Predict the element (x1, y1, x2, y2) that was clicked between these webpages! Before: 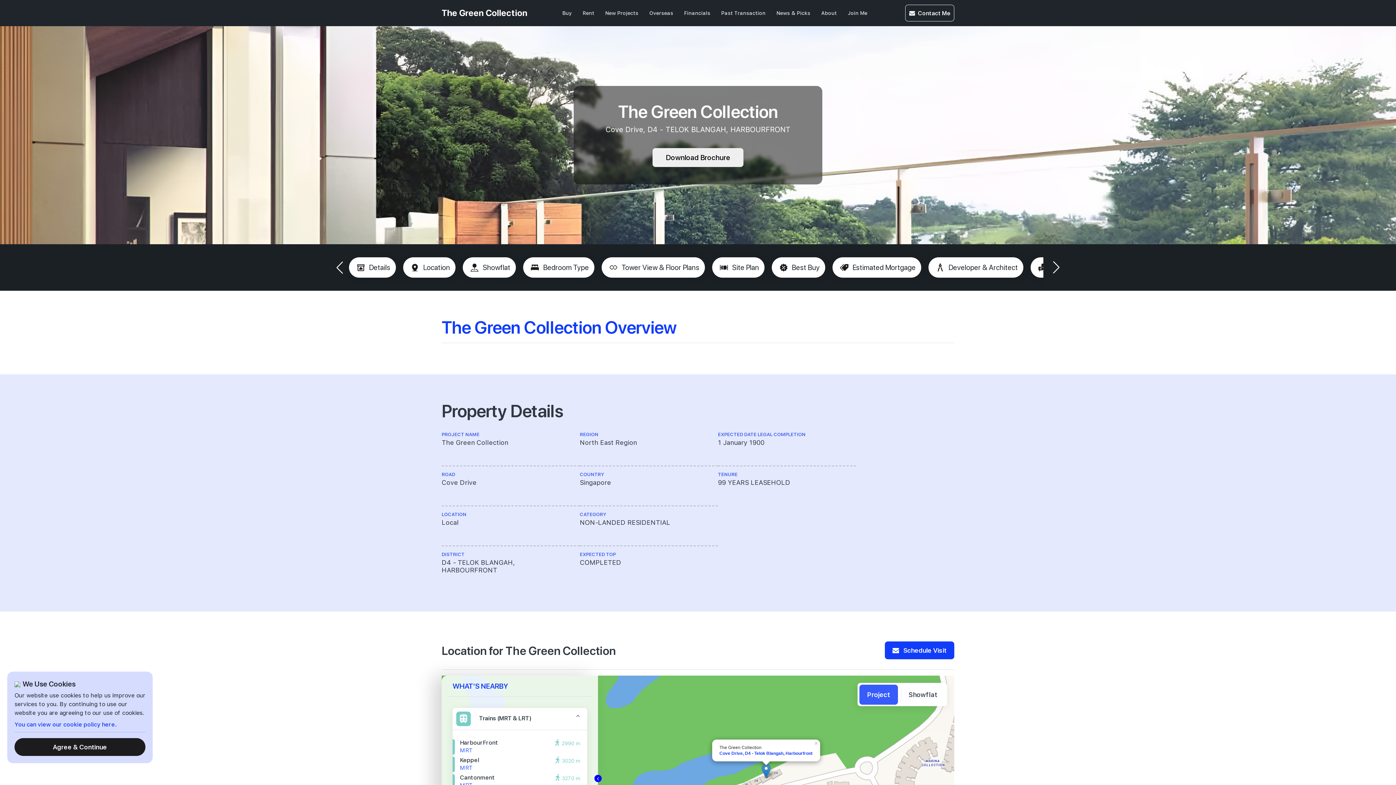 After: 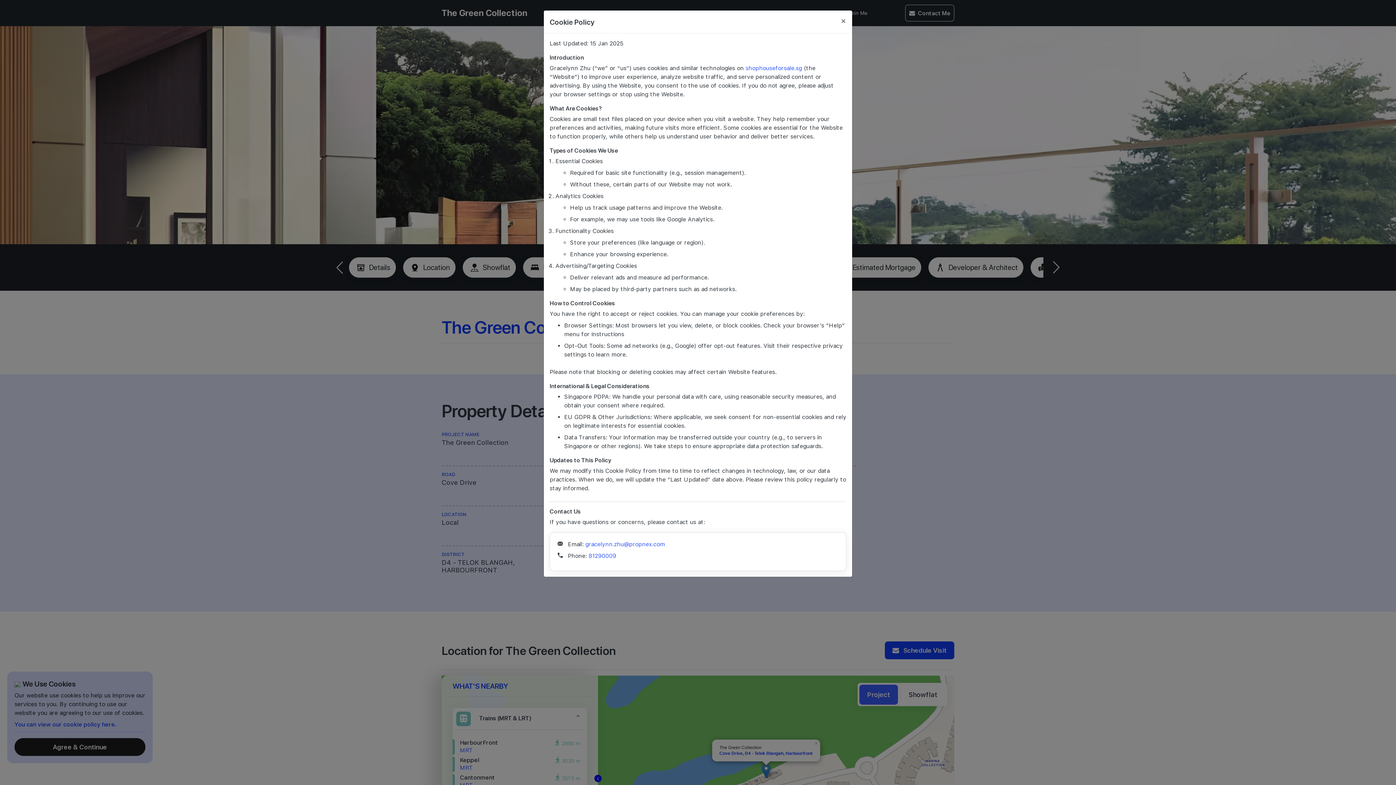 Action: label: You can view our cookie policy here. bbox: (14, 721, 116, 728)